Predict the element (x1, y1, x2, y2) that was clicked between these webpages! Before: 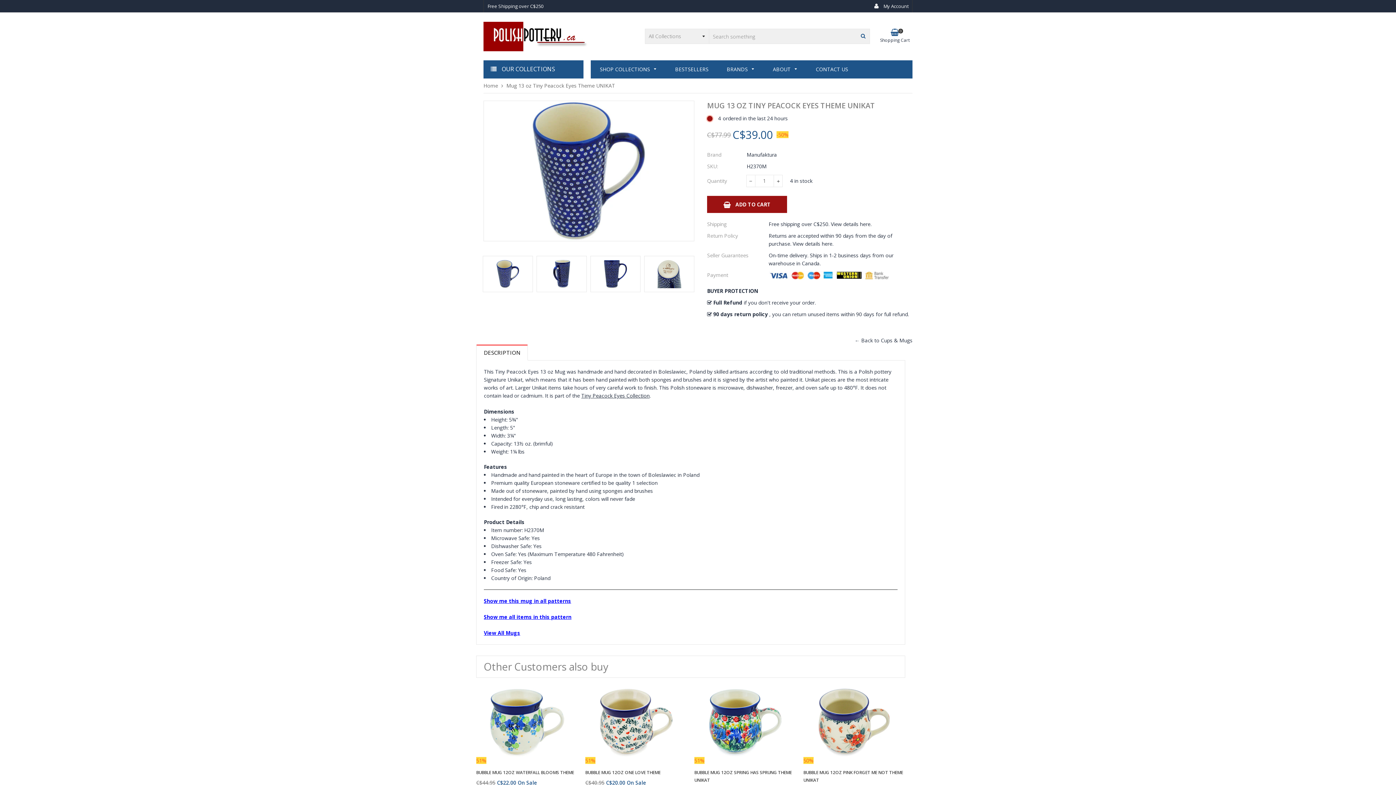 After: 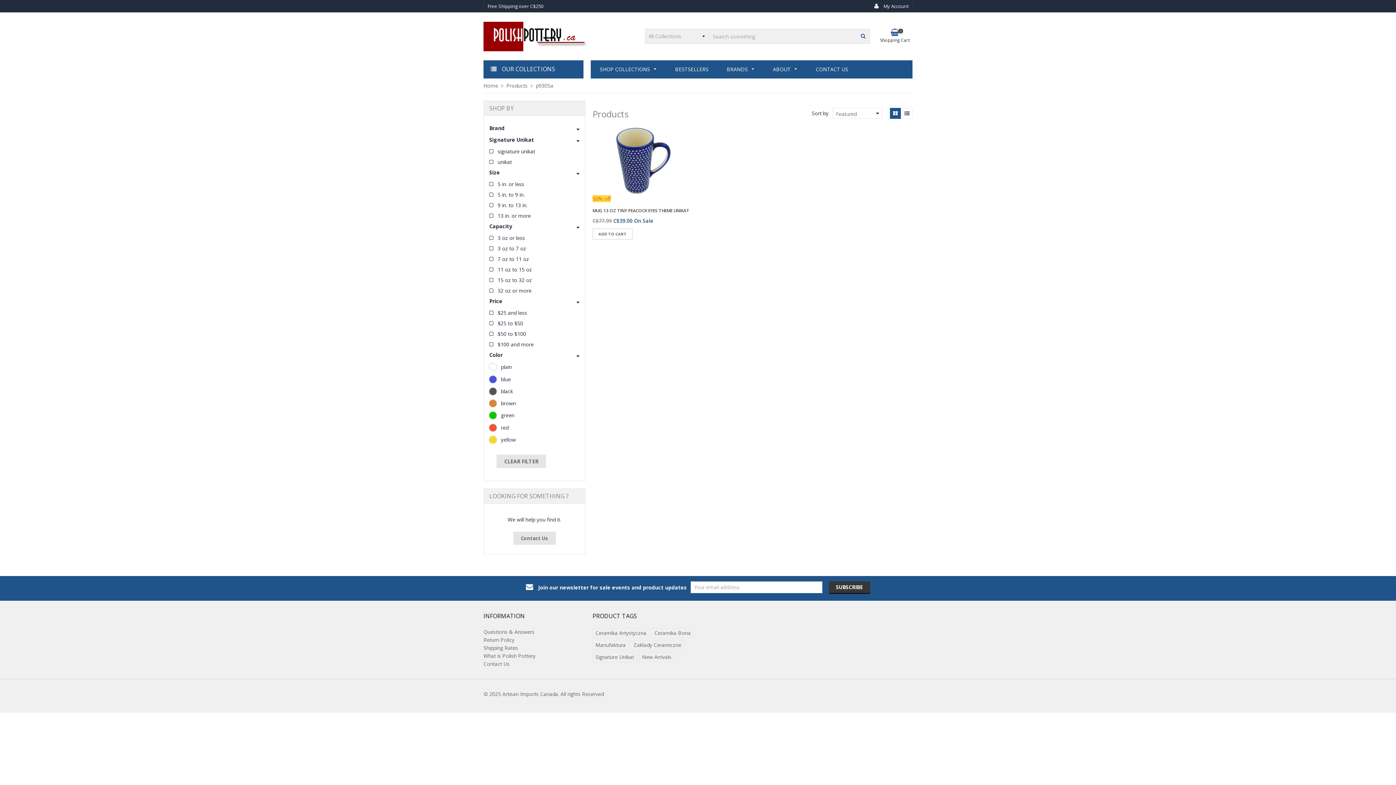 Action: label: Show me all items in this pattern bbox: (484, 613, 571, 620)